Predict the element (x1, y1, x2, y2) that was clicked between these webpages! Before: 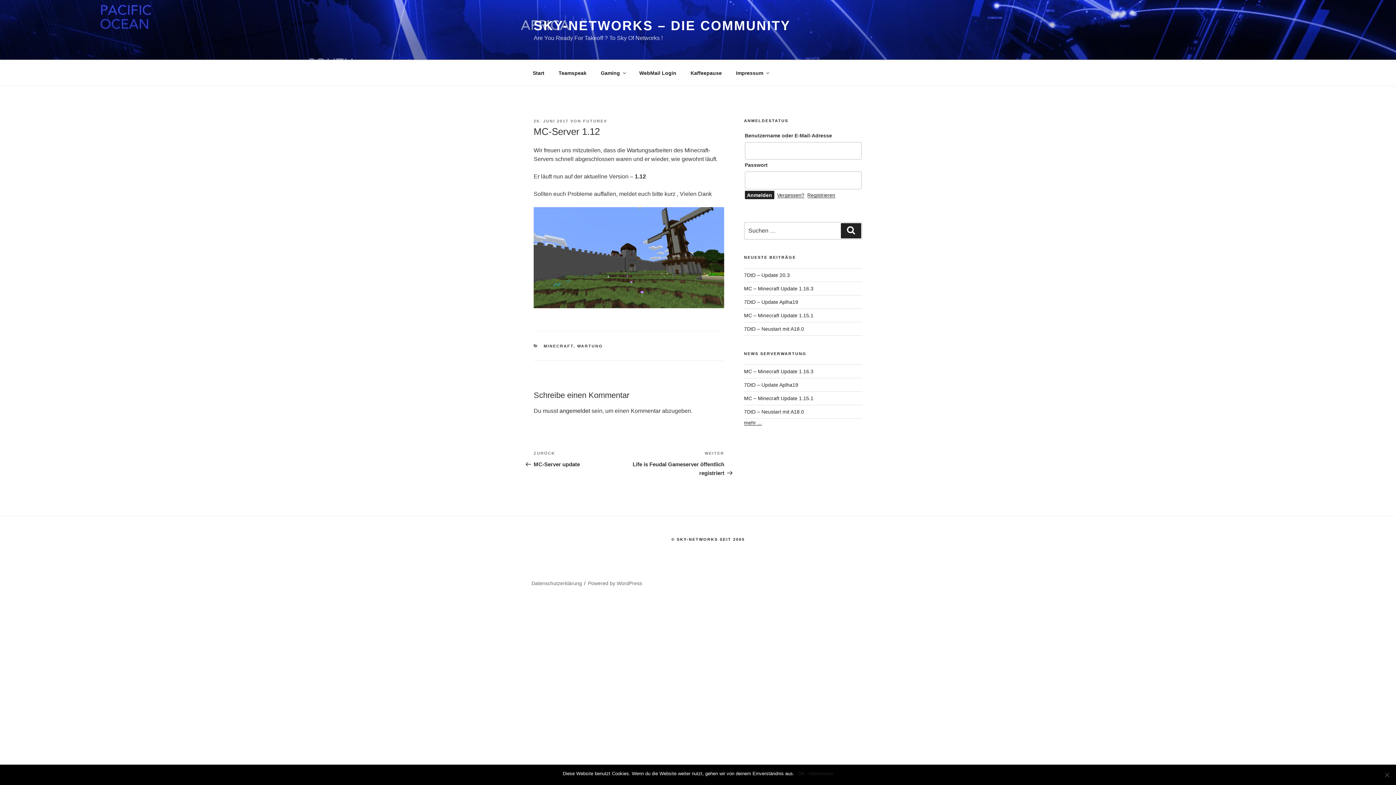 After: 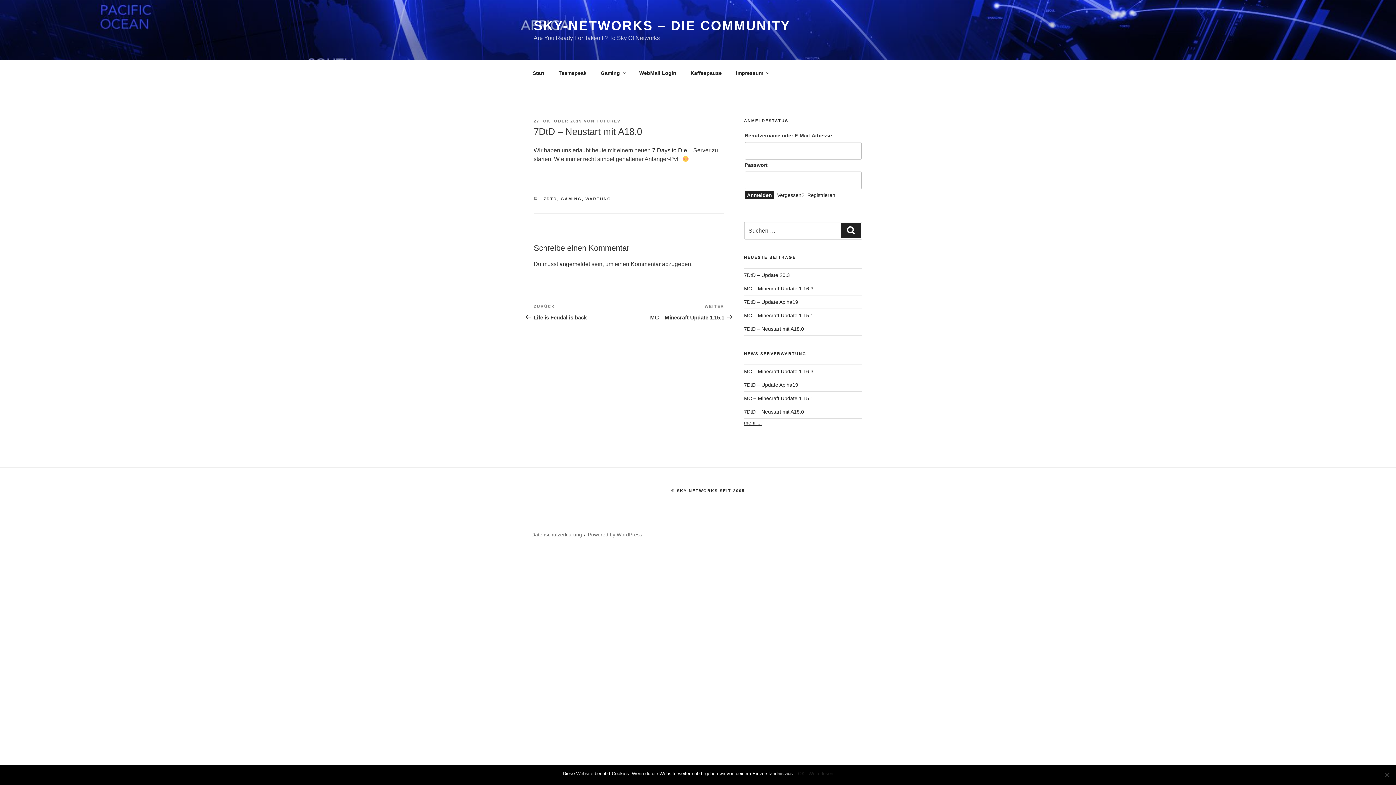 Action: label: 7DtD – Neustart mit A18.0 bbox: (744, 326, 804, 332)